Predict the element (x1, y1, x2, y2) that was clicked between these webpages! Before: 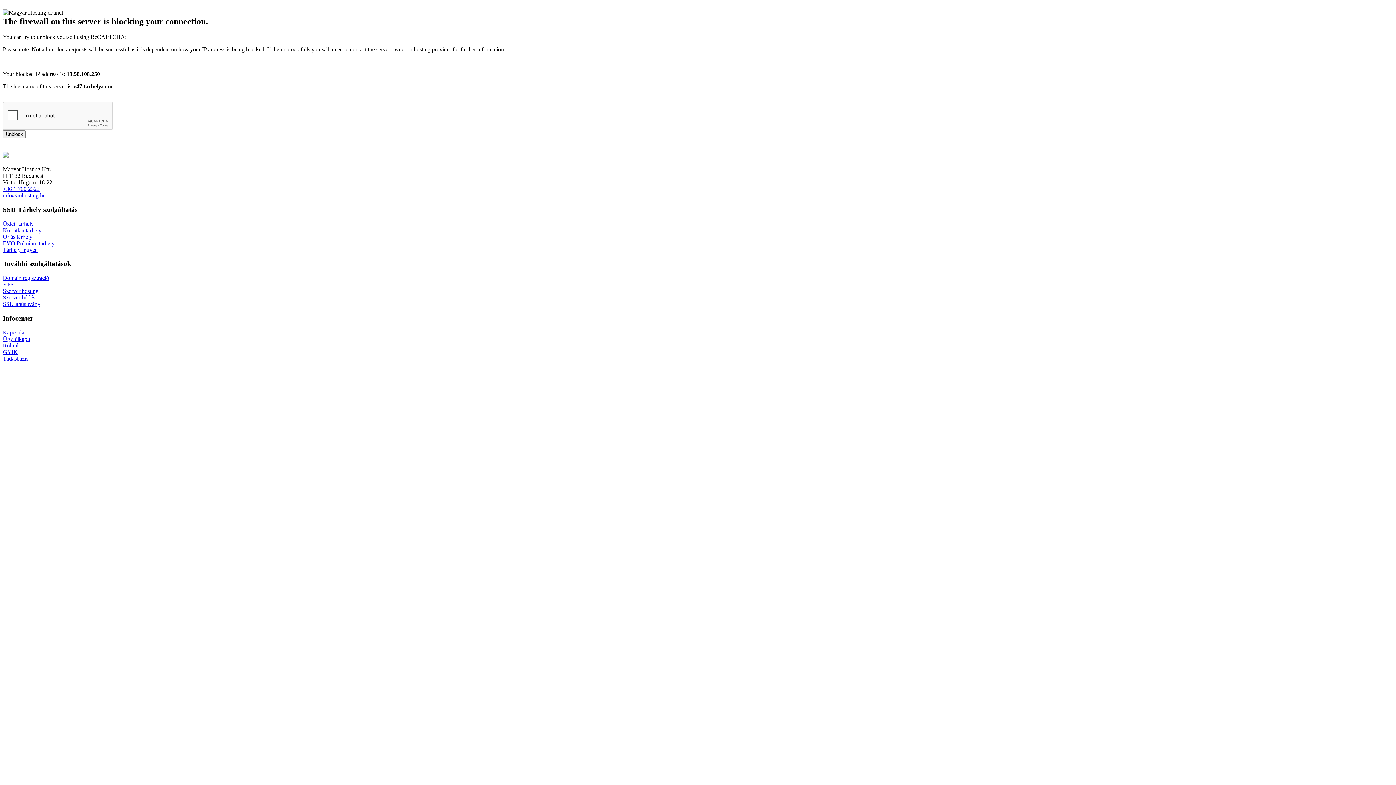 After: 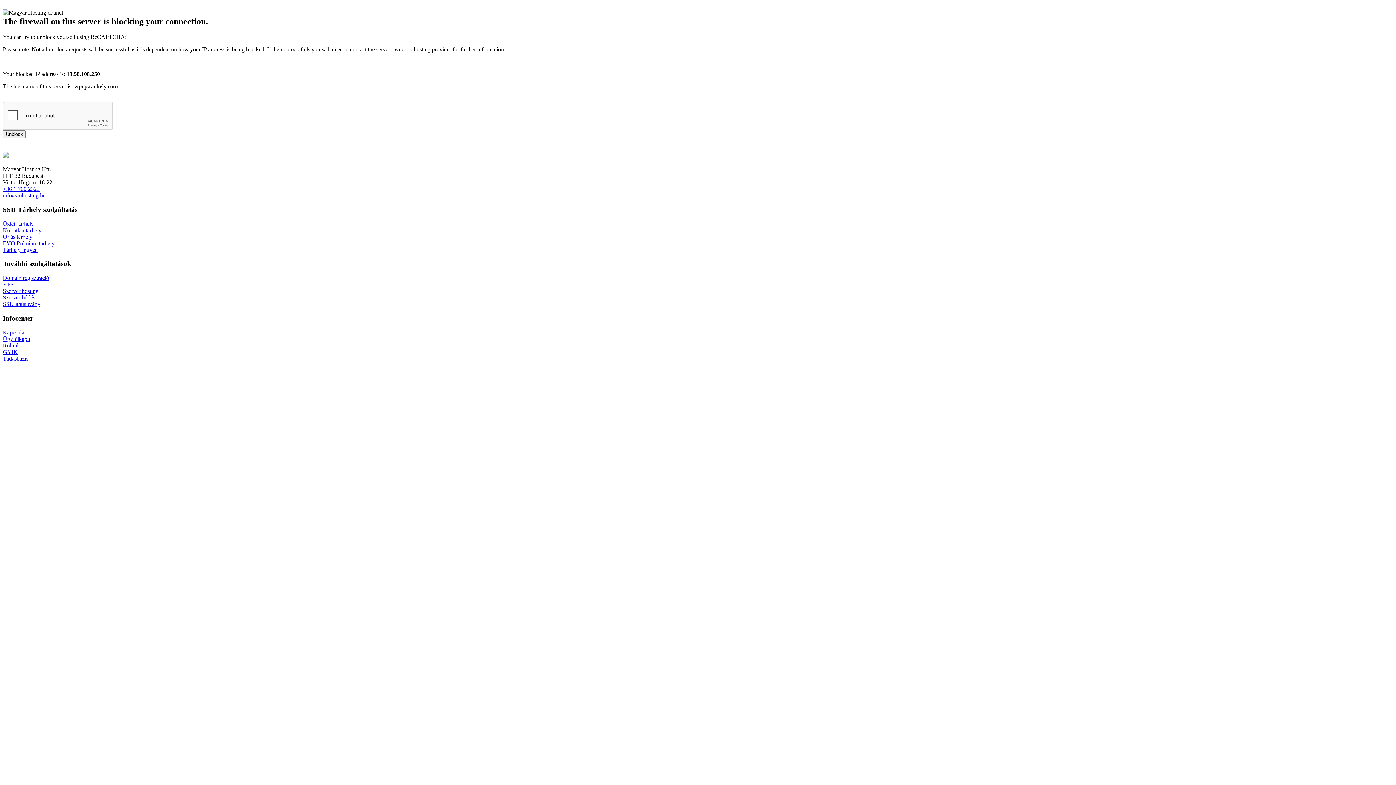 Action: bbox: (2, 227, 41, 233) label: Korlátlan tárhely